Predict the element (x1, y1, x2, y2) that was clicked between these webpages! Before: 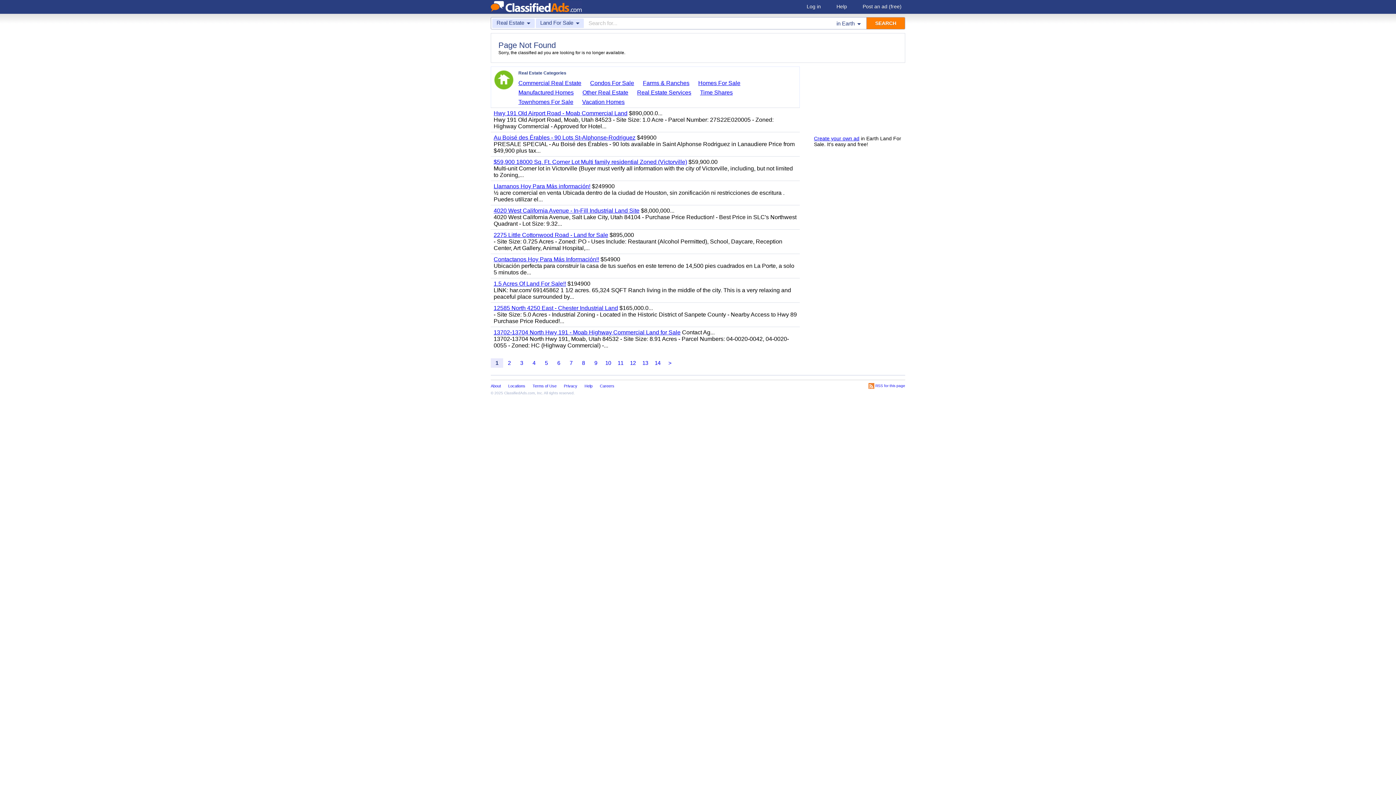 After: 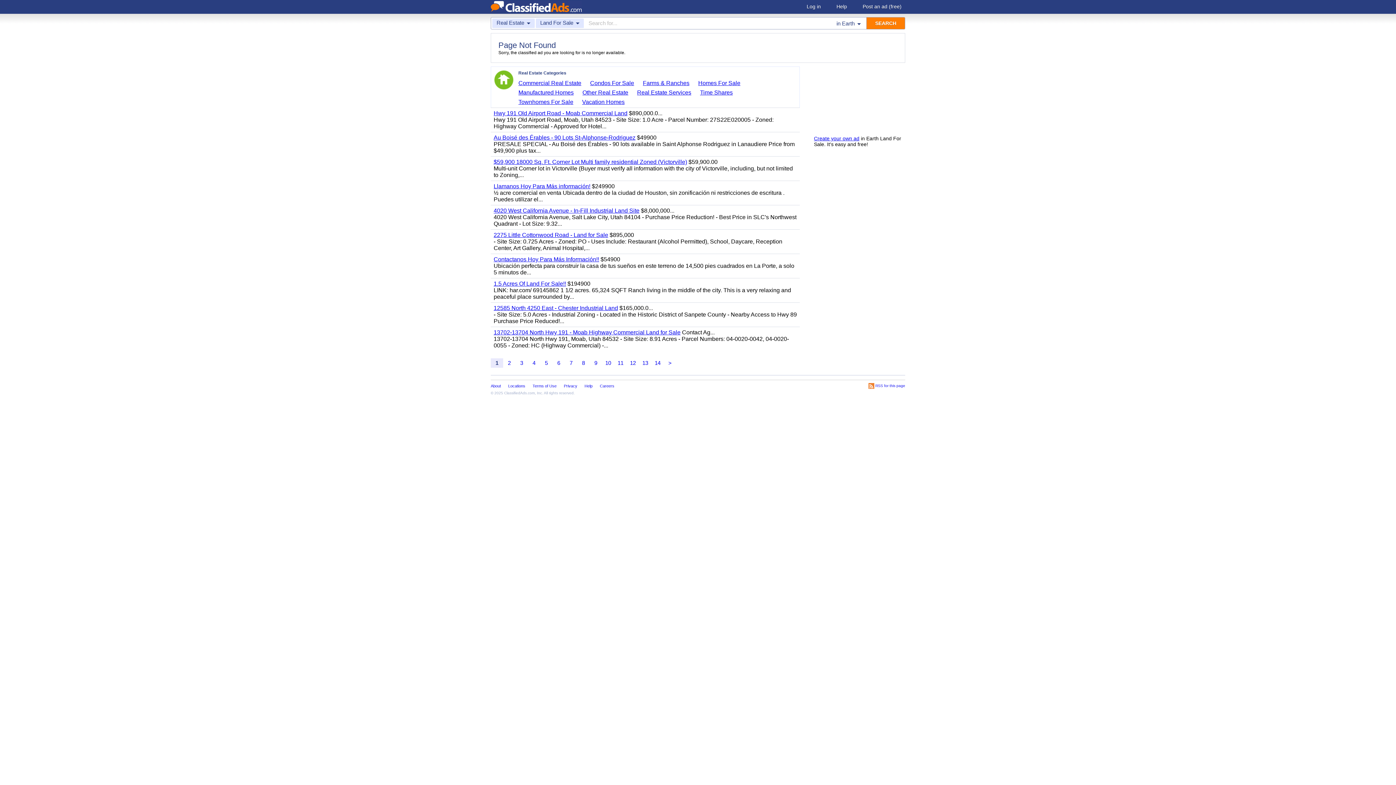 Action: bbox: (494, 70, 514, 90)